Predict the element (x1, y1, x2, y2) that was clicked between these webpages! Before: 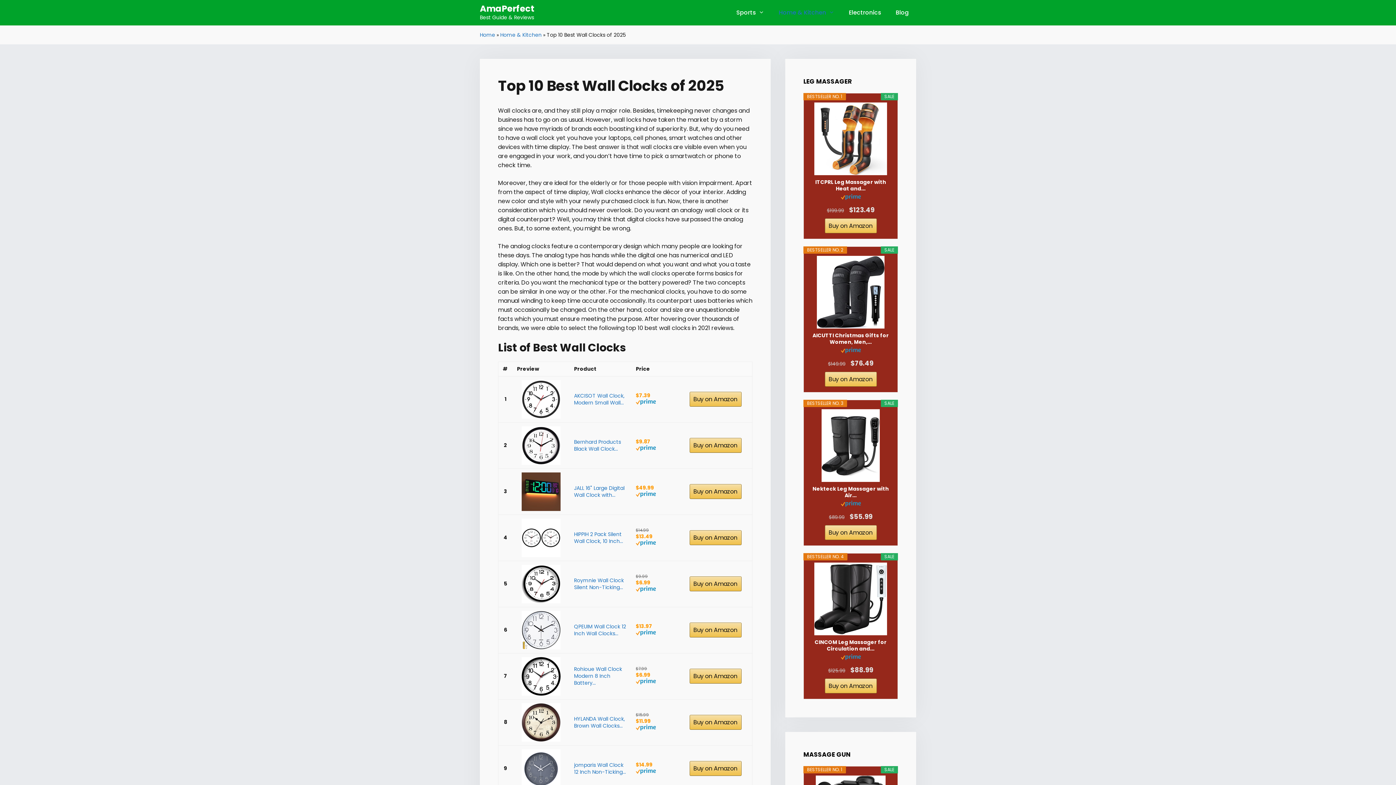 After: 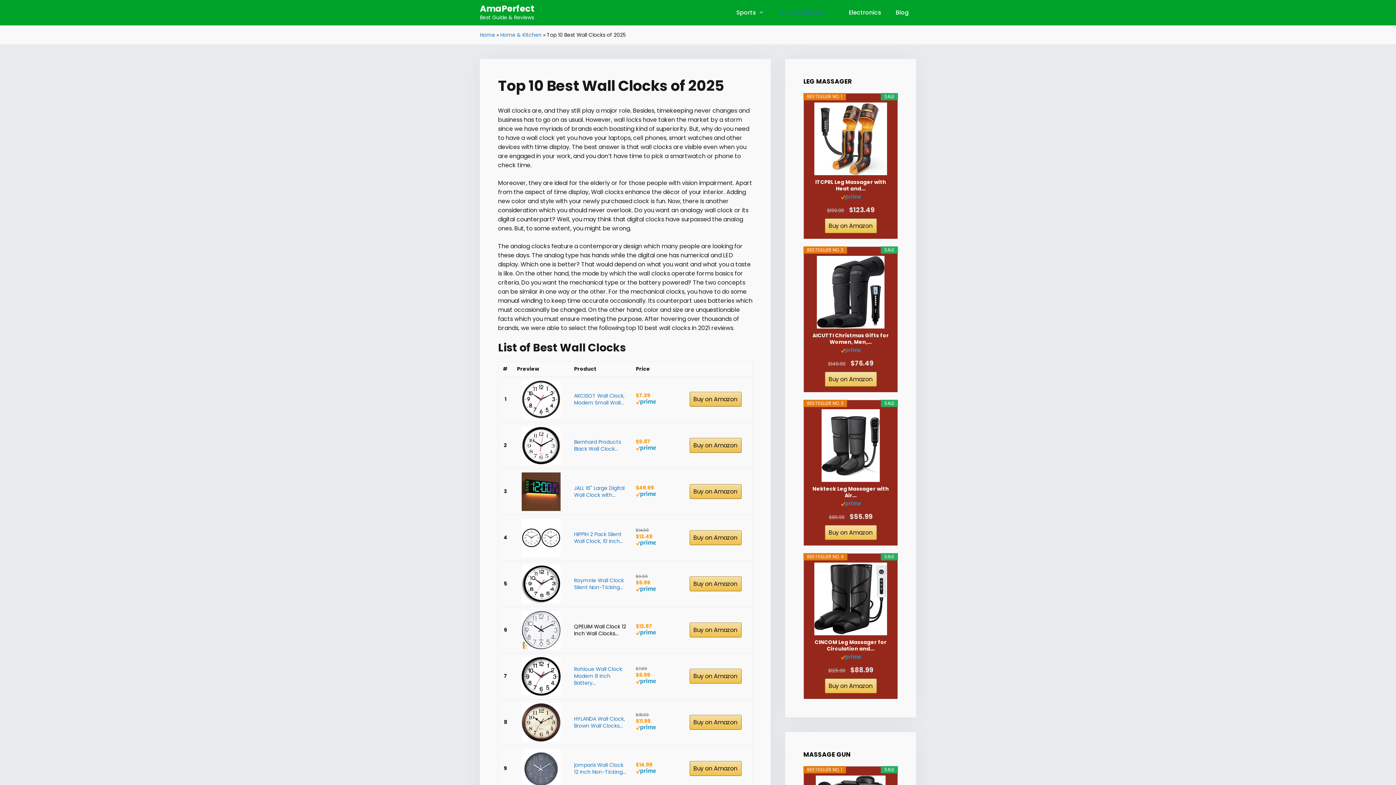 Action: label: QPEUIM Wall Clock 12 Inch Wall Clocks... bbox: (574, 623, 626, 637)